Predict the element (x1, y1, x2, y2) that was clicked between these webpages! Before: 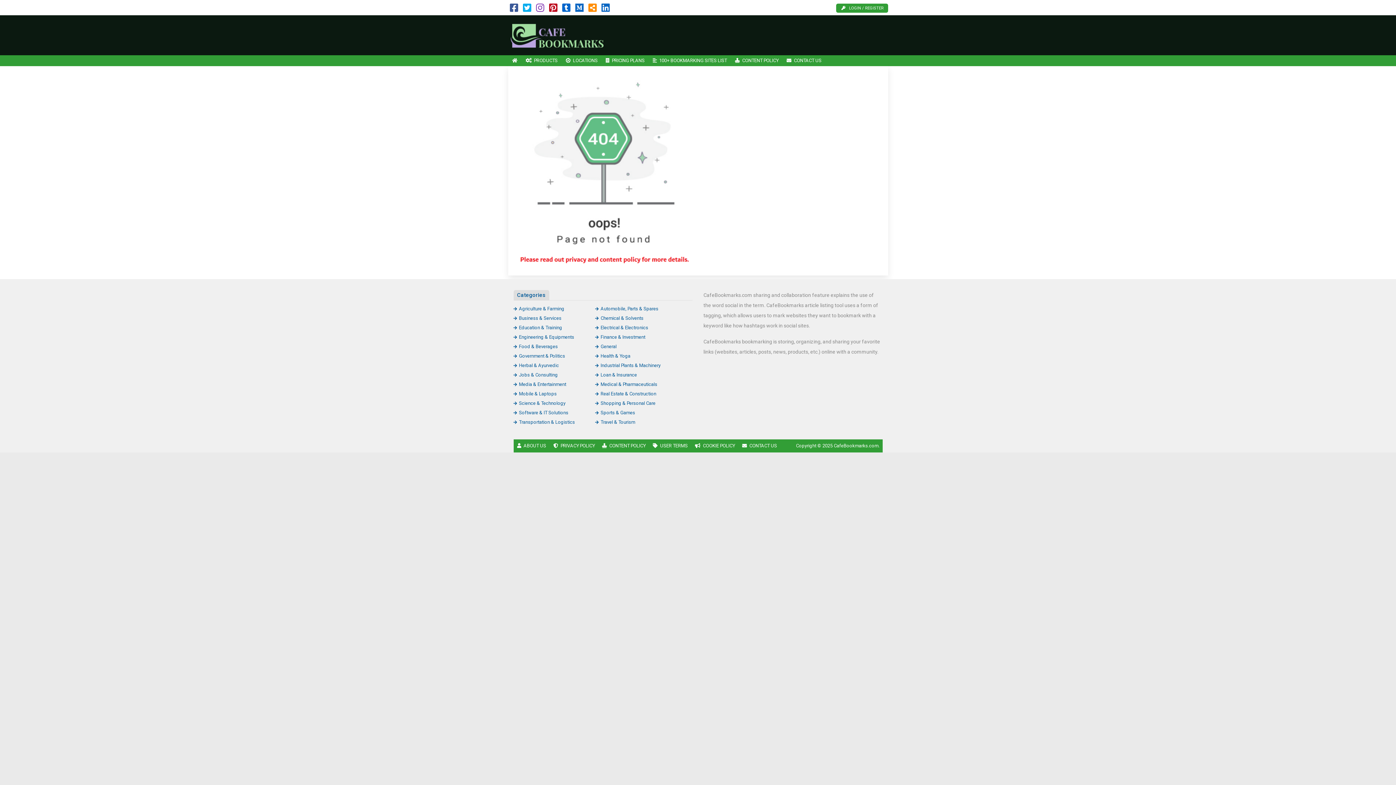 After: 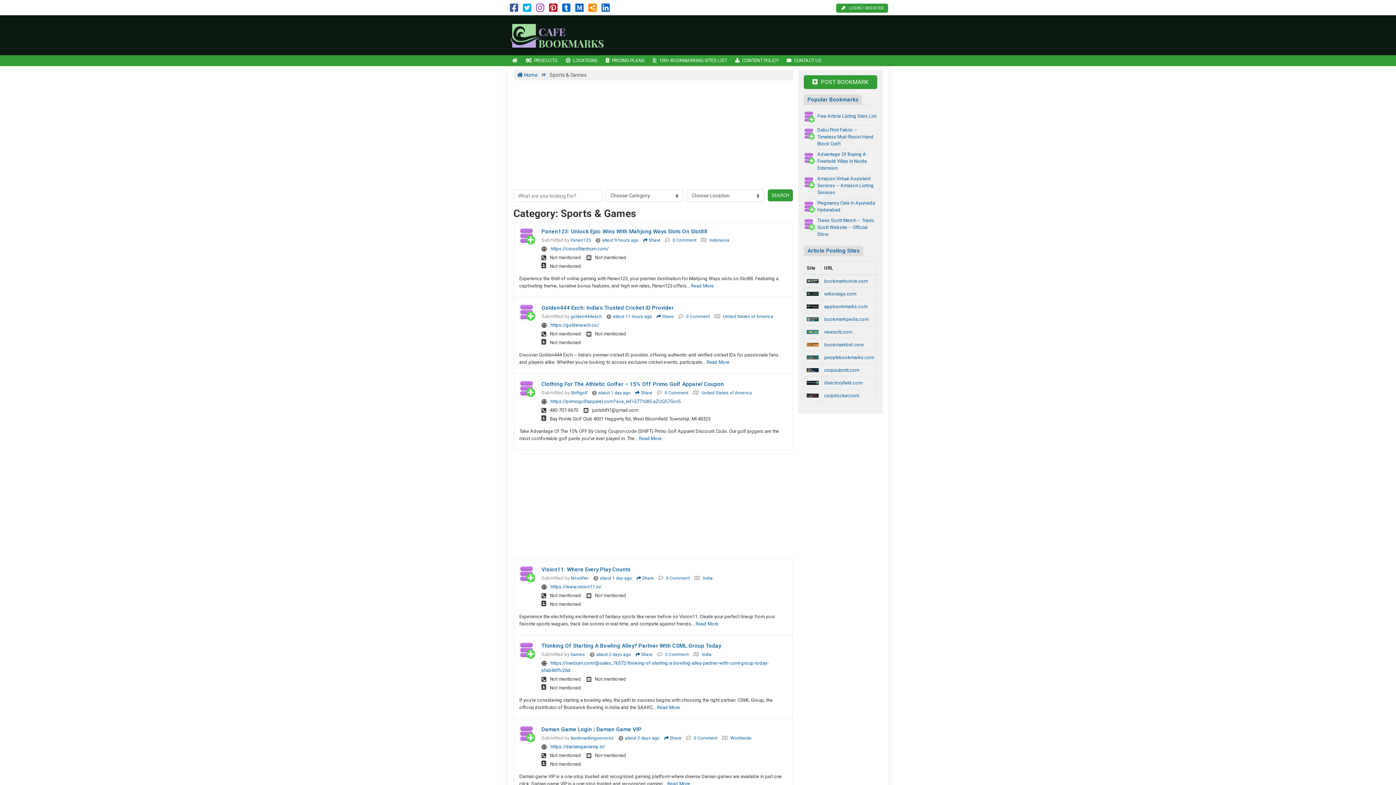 Action: bbox: (595, 410, 635, 415) label: Sports & Games